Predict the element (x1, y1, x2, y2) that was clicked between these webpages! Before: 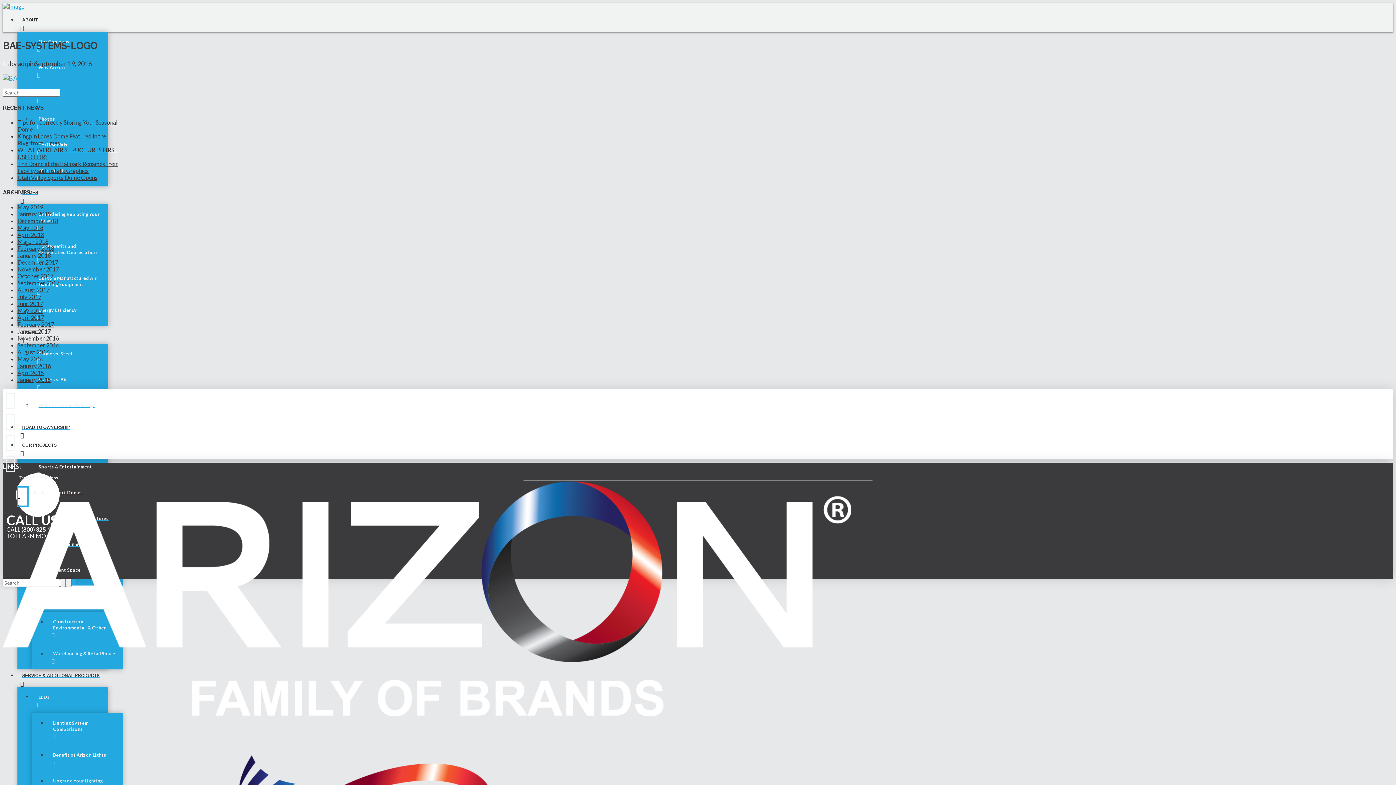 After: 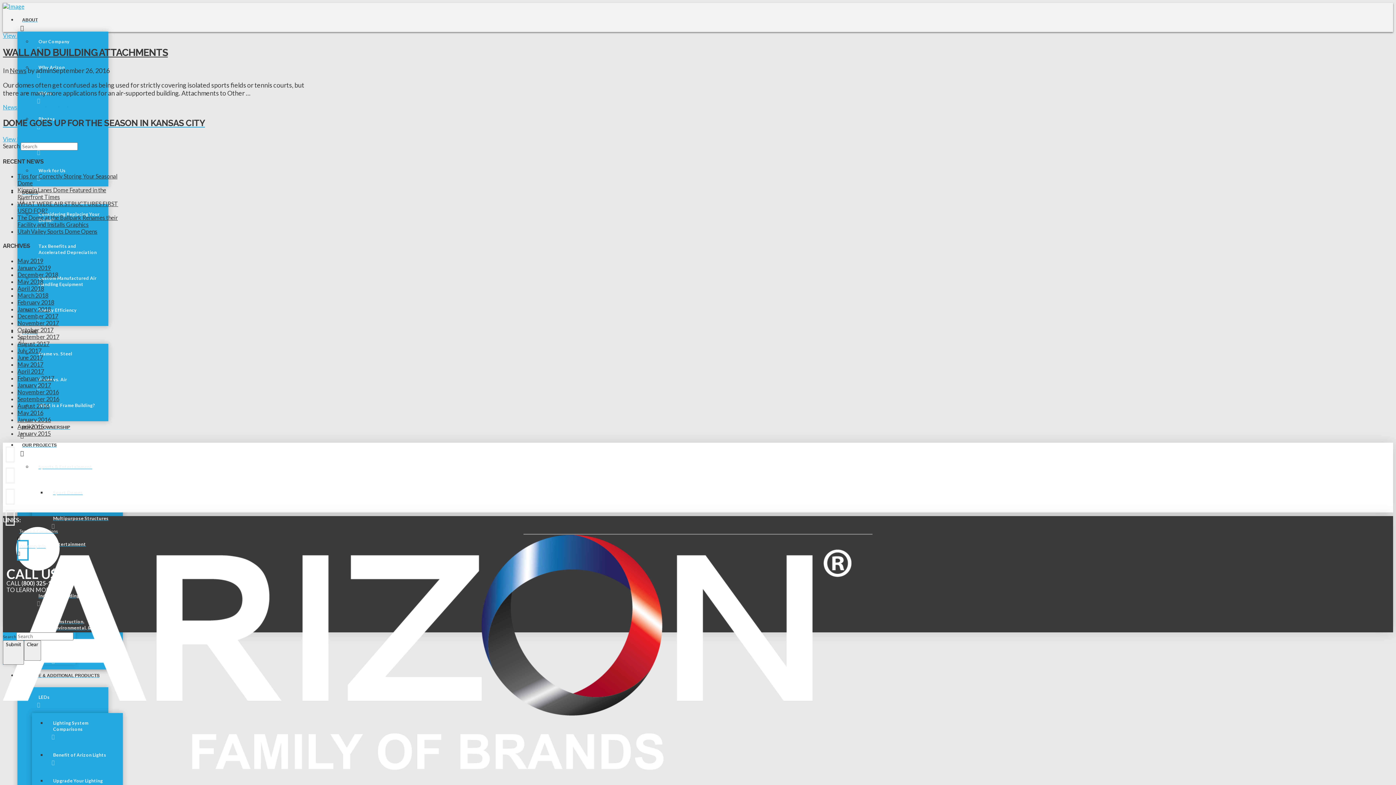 Action: bbox: (17, 341, 59, 348) label: September 2016